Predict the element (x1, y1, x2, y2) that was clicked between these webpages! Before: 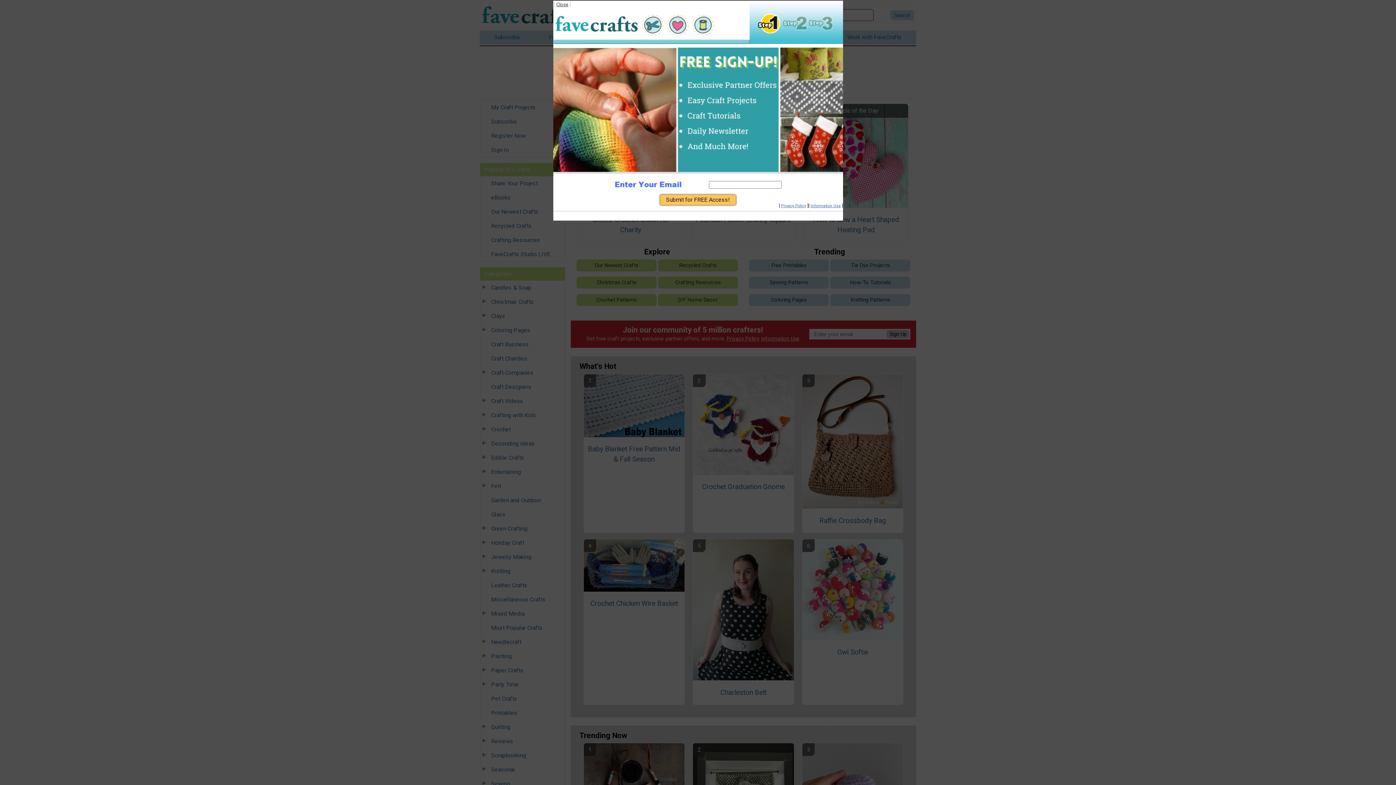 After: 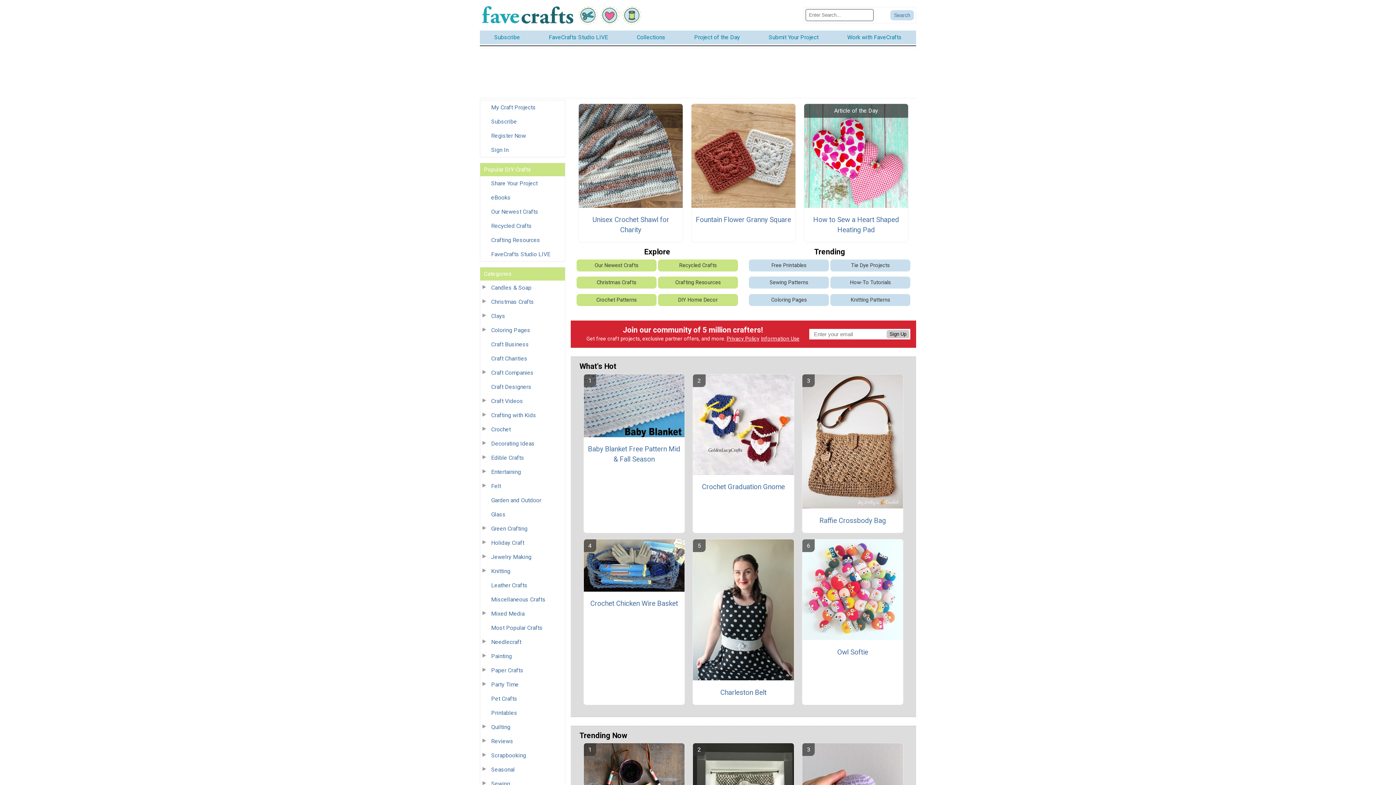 Action: label: Close bbox: (556, 1, 568, 7)